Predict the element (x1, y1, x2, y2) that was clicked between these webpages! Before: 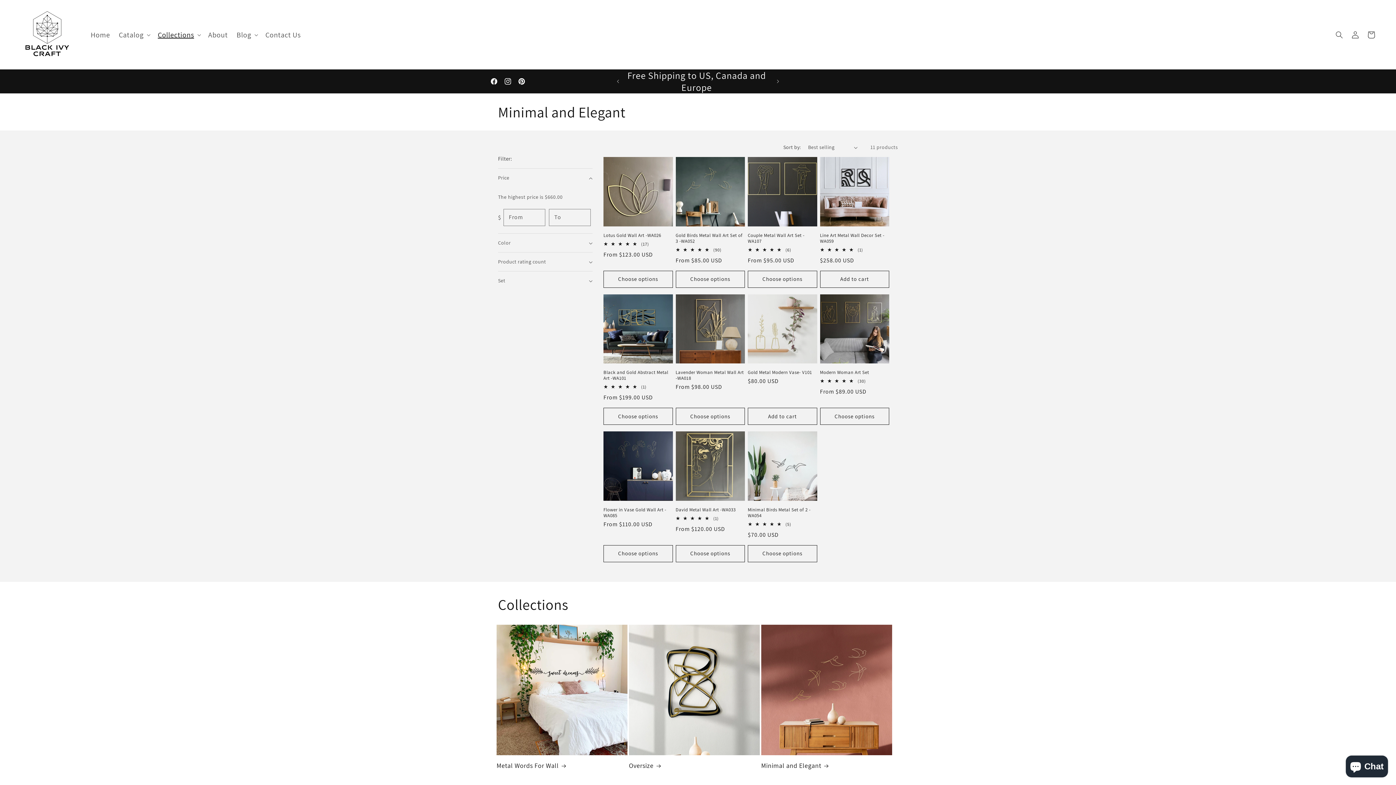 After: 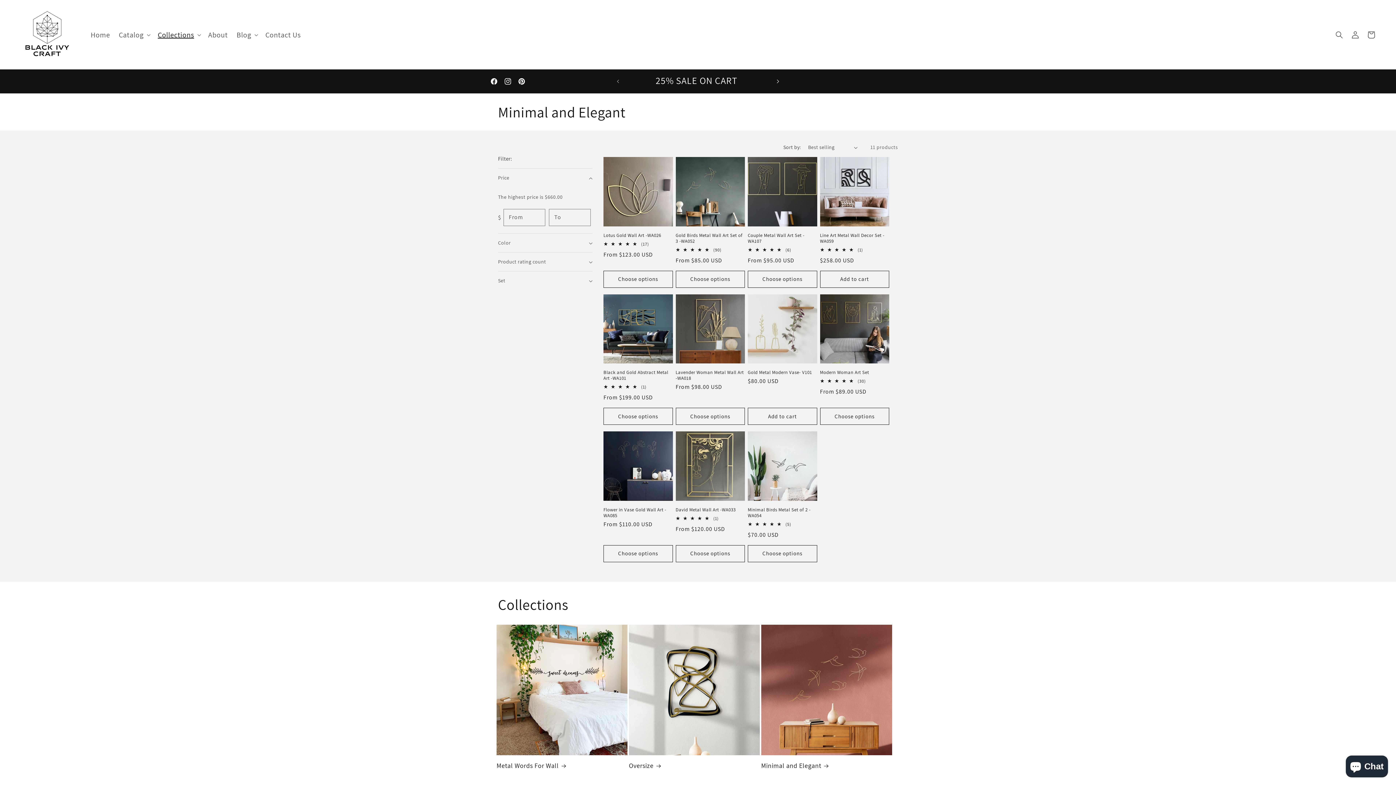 Action: bbox: (770, 74, 786, 88) label: Next announcement